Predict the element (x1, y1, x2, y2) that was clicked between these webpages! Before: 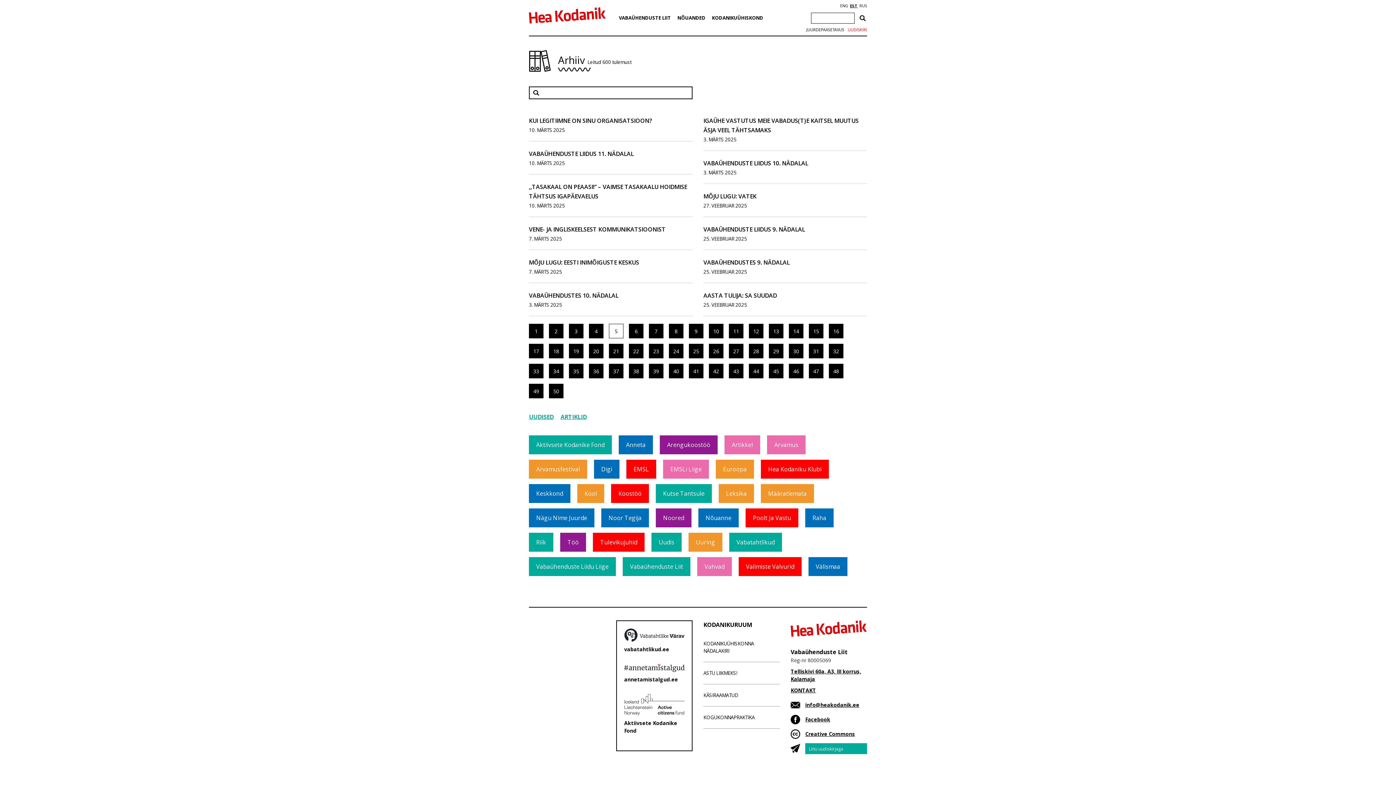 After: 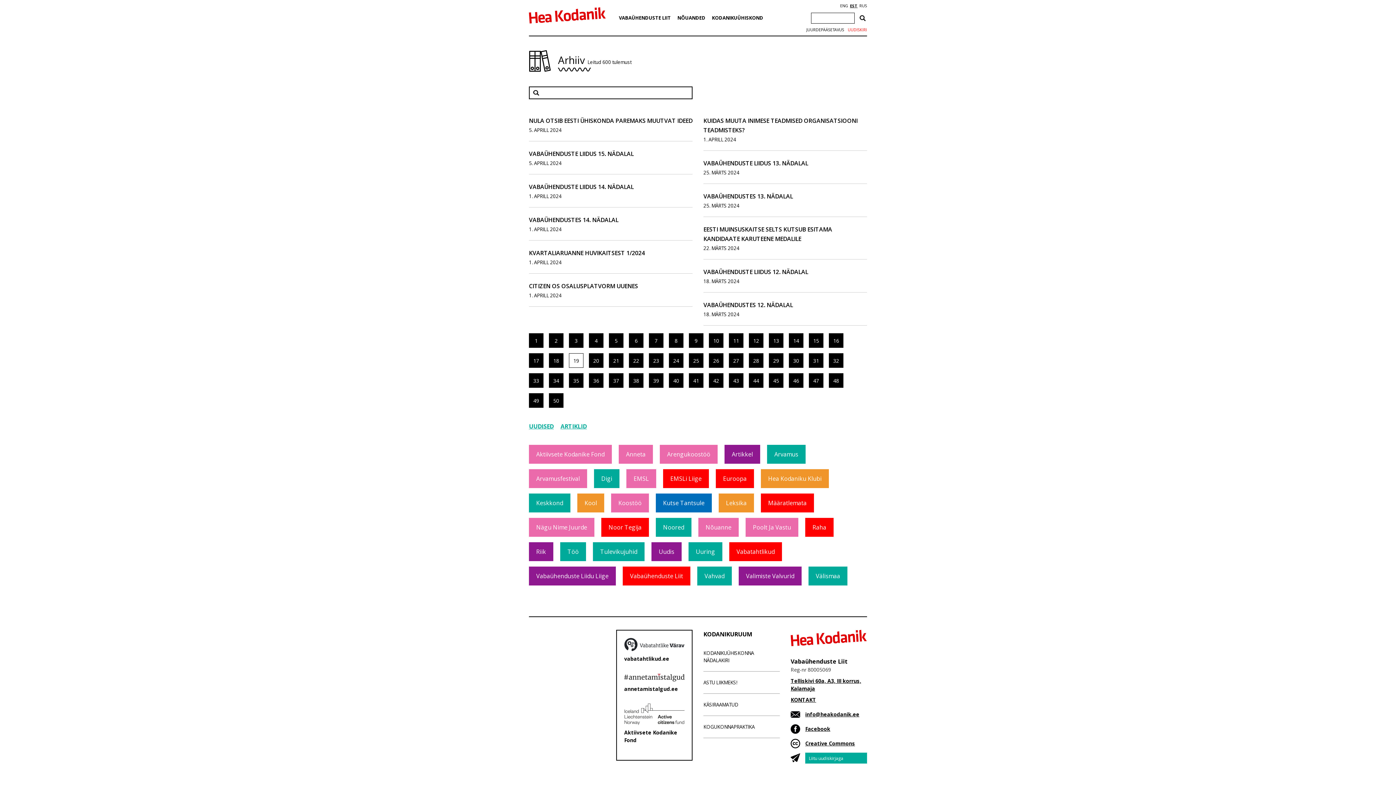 Action: bbox: (569, 344, 583, 358) label: 19